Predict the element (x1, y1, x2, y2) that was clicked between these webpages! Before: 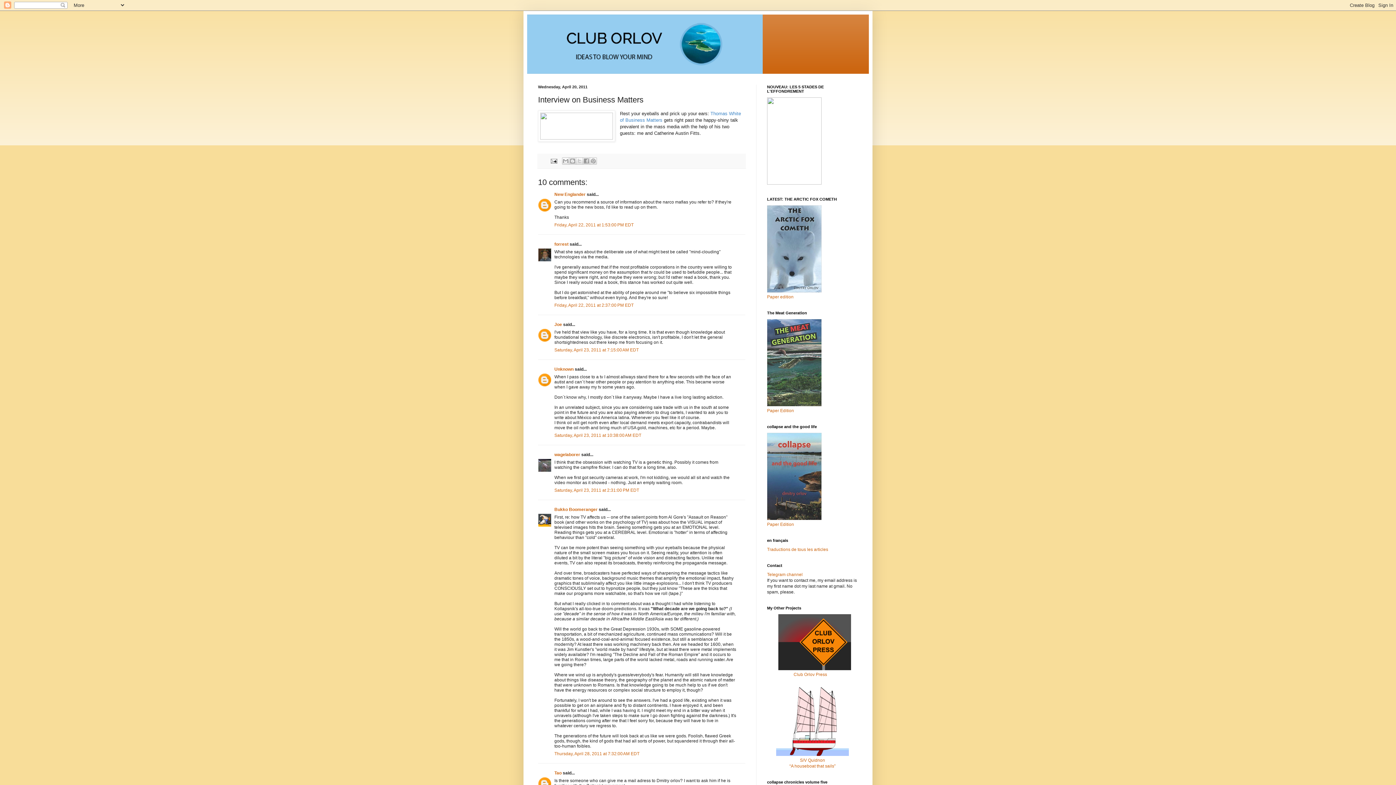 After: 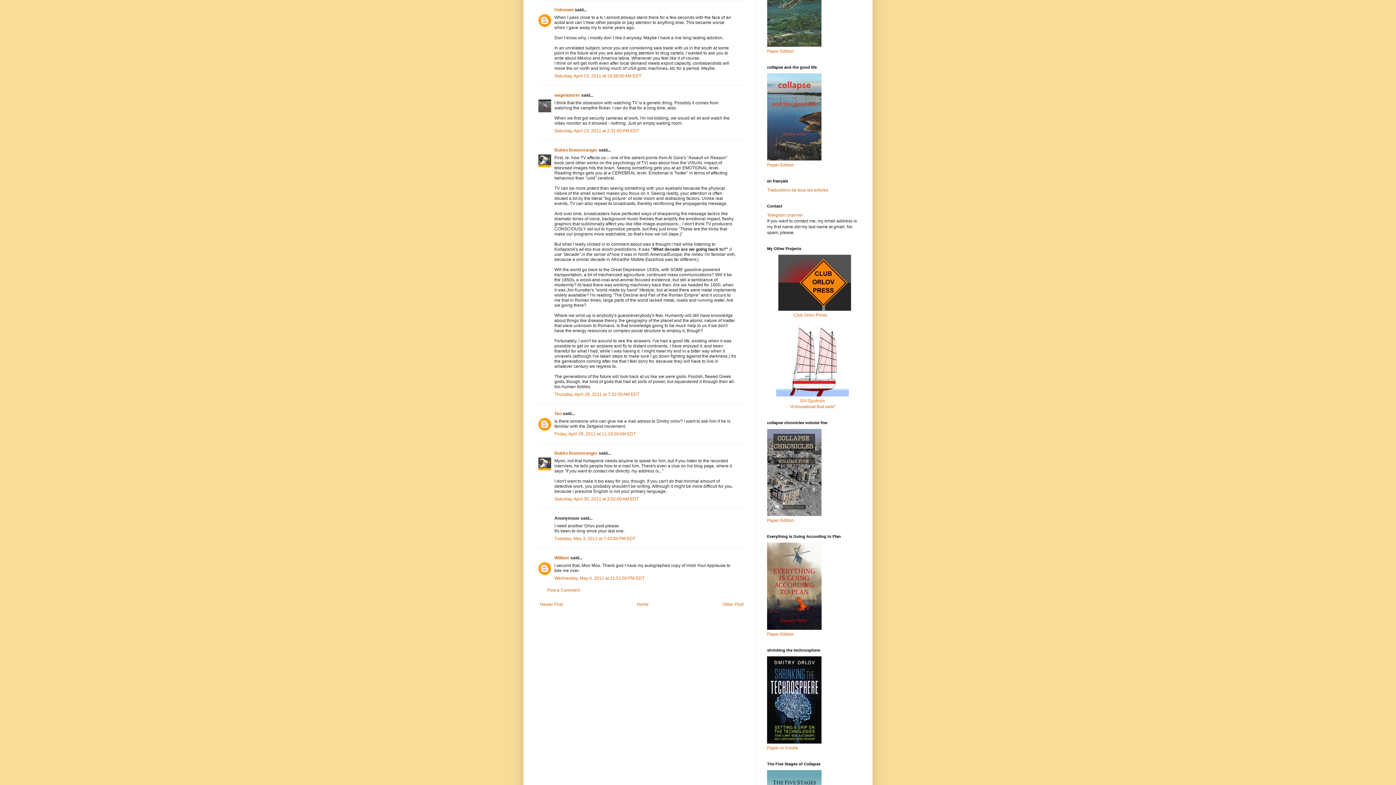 Action: label: Saturday, April 23, 2011 at 10:38:00 AM EDT bbox: (554, 433, 641, 438)